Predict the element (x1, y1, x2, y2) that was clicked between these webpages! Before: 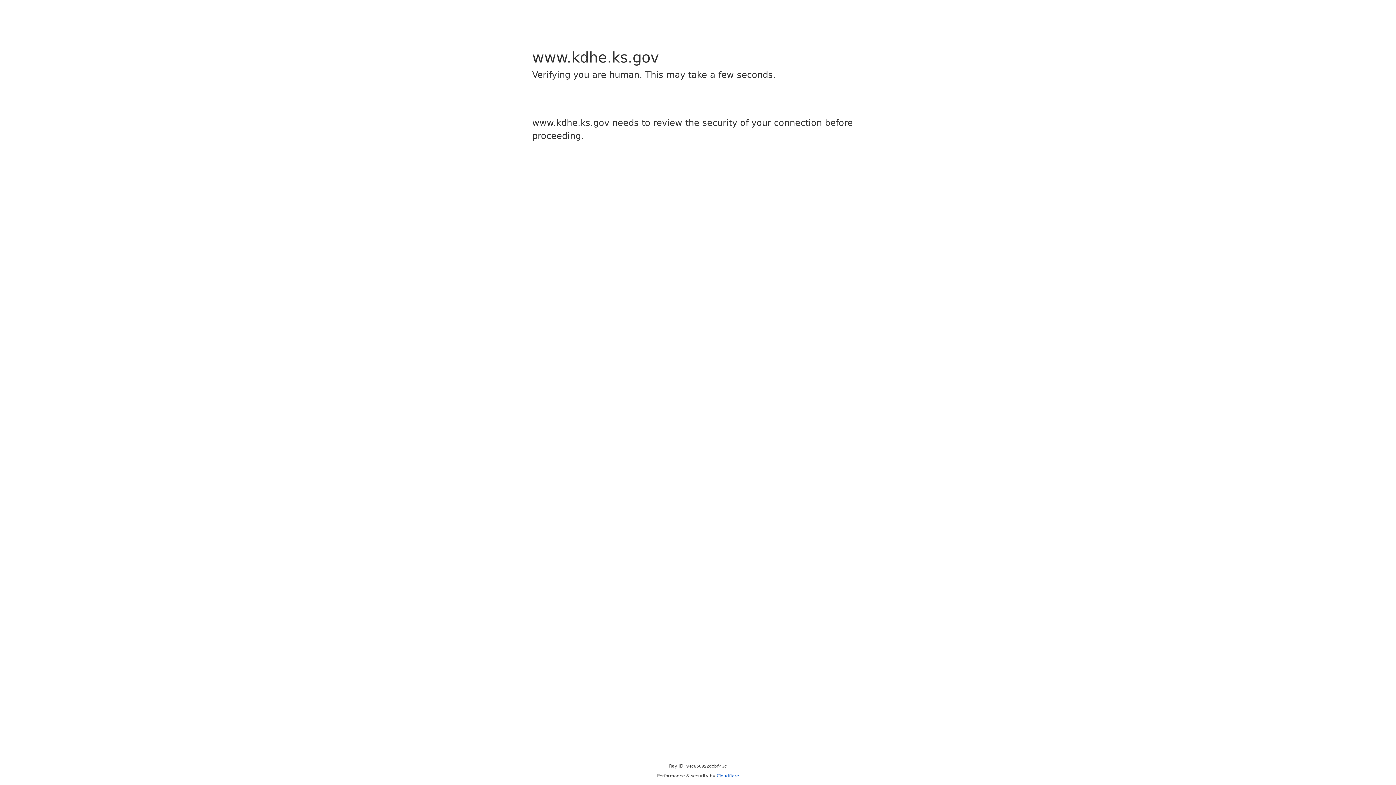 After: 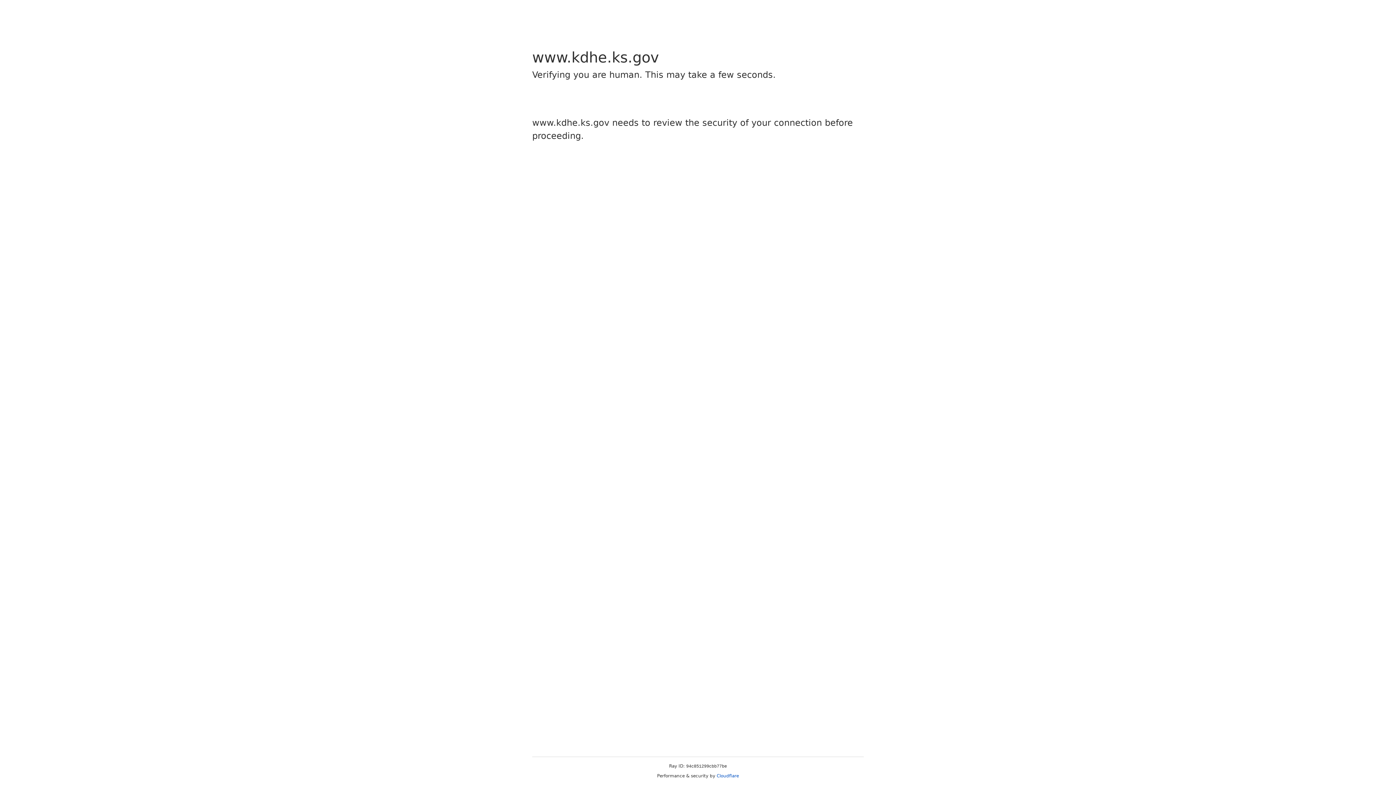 Action: label: Cloudflare bbox: (716, 773, 739, 778)